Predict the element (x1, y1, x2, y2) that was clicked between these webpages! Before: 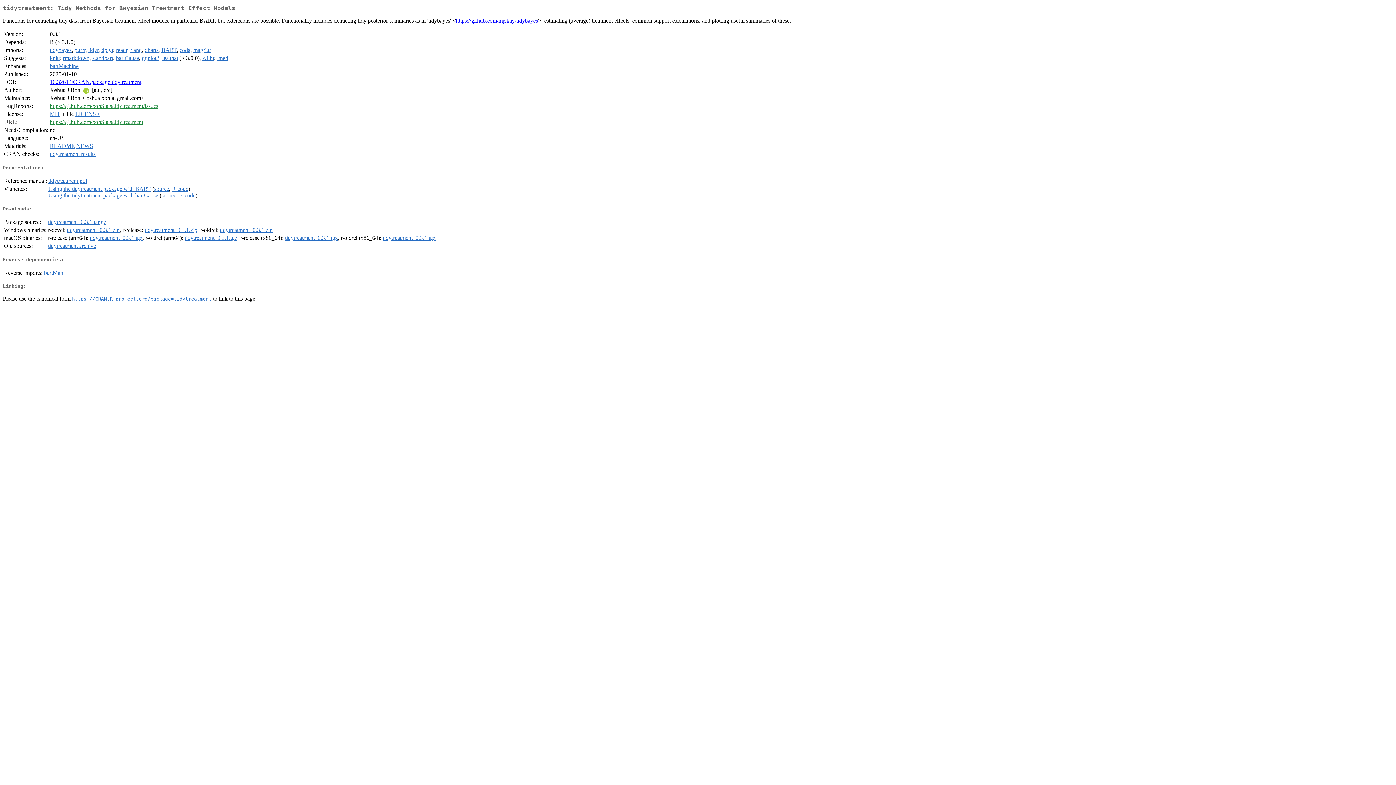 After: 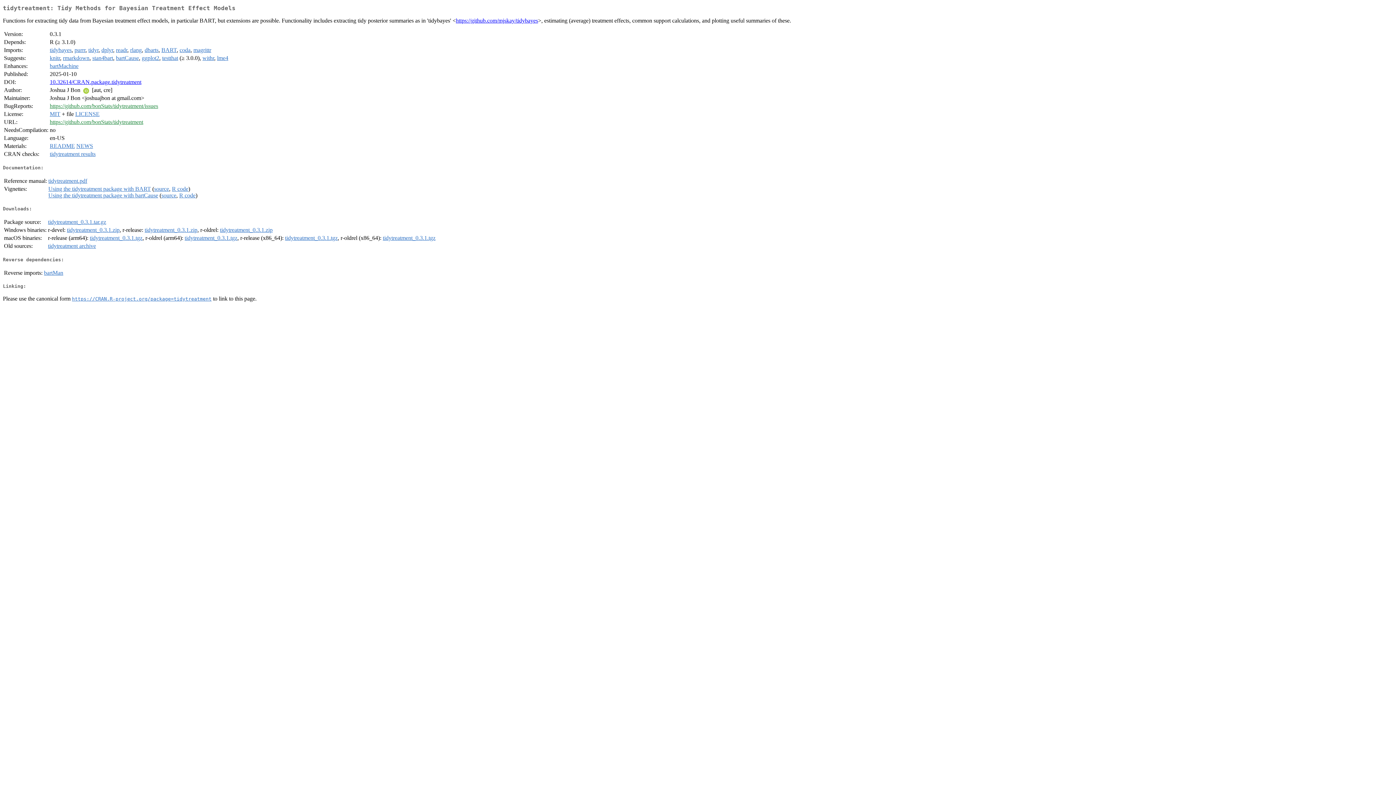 Action: label: tidytreatment_0.3.1.zip bbox: (220, 227, 272, 233)